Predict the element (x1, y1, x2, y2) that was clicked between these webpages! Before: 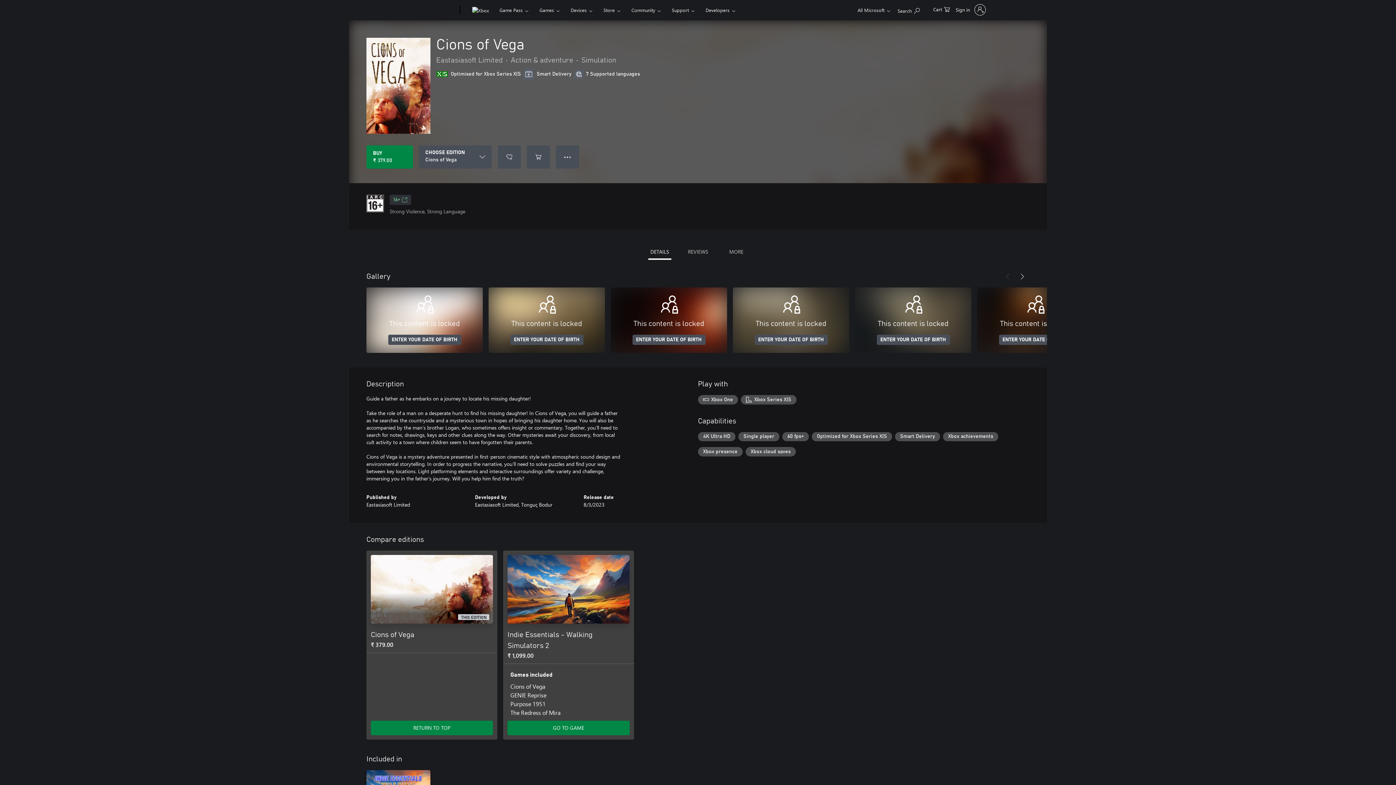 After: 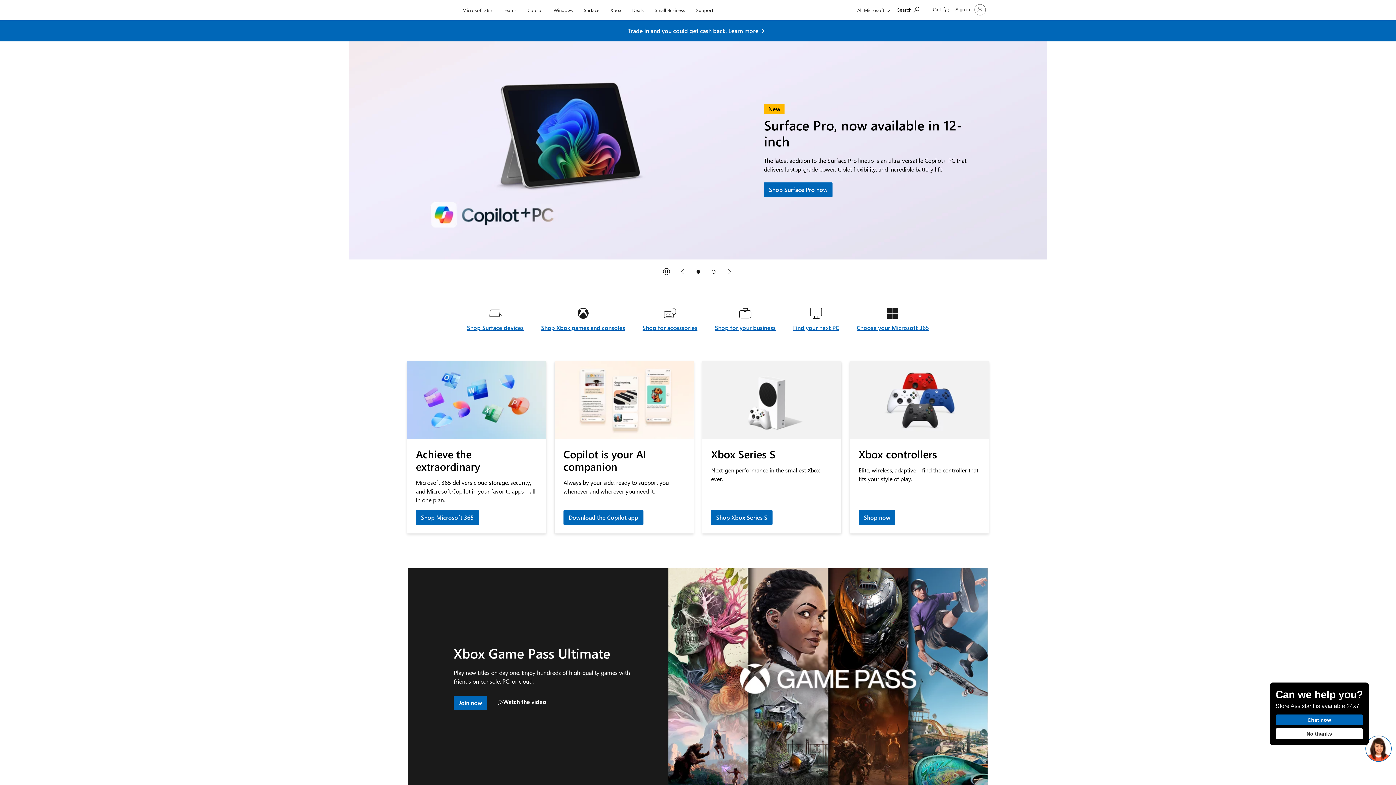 Action: bbox: (407, 0, 457, 20) label: Microsoft